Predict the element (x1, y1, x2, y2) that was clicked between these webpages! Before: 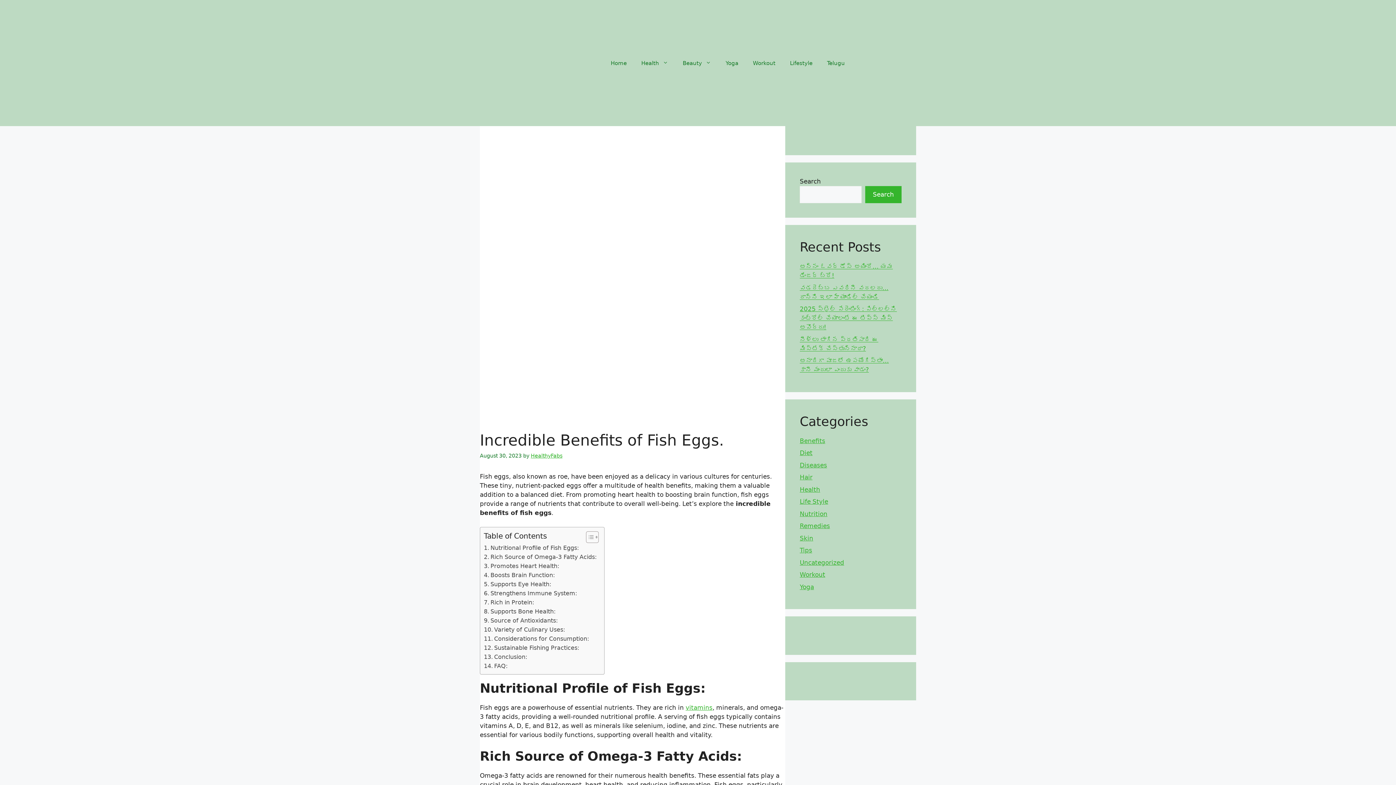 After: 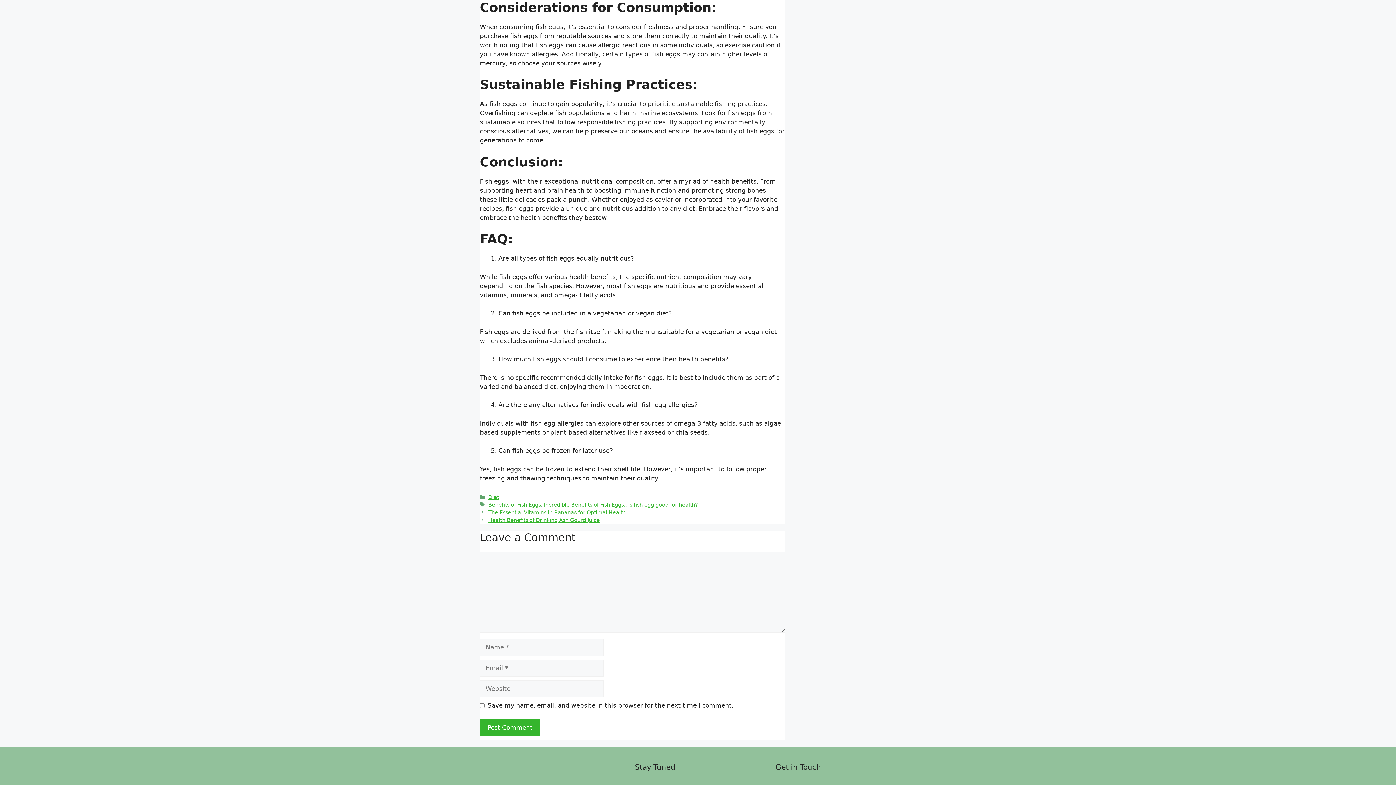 Action: label: Considerations for Consumption: bbox: (484, 634, 589, 643)